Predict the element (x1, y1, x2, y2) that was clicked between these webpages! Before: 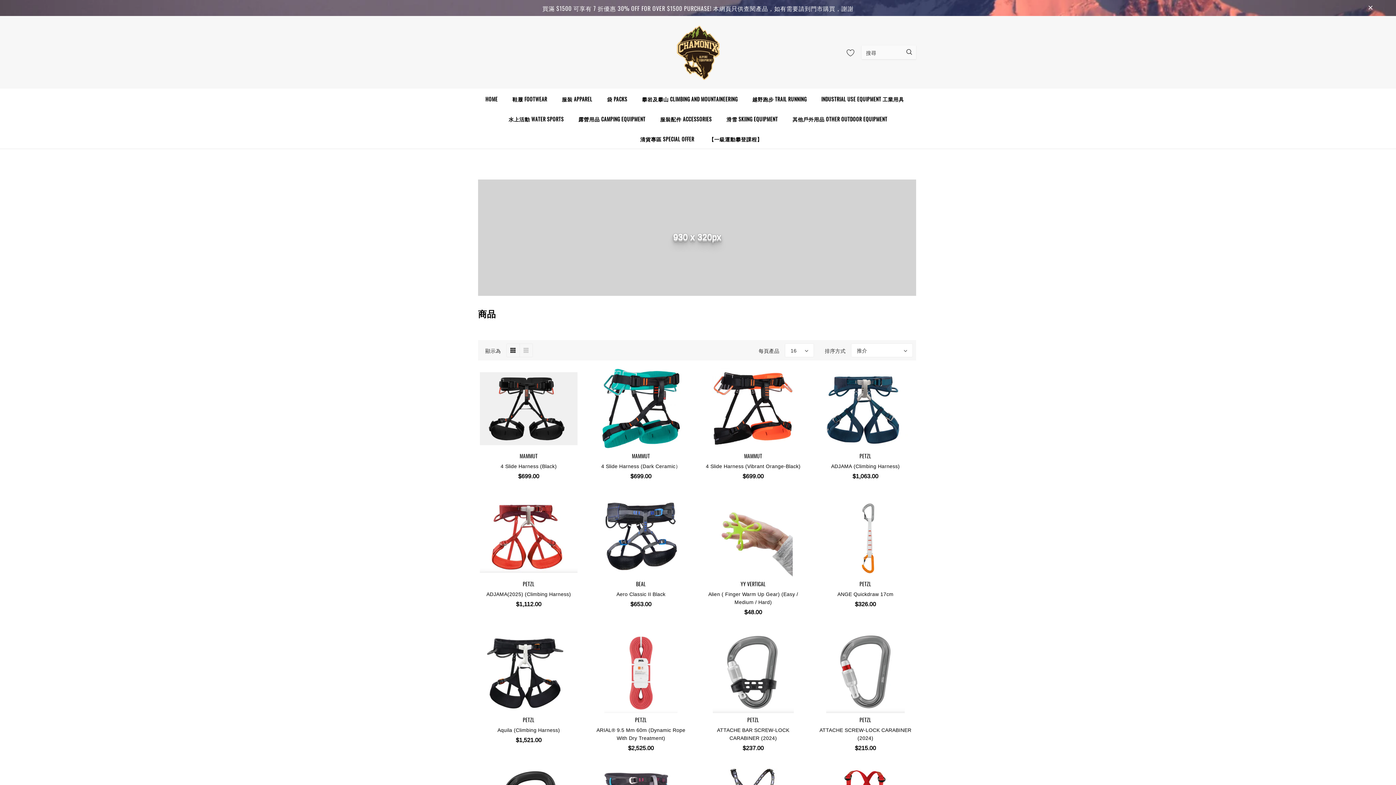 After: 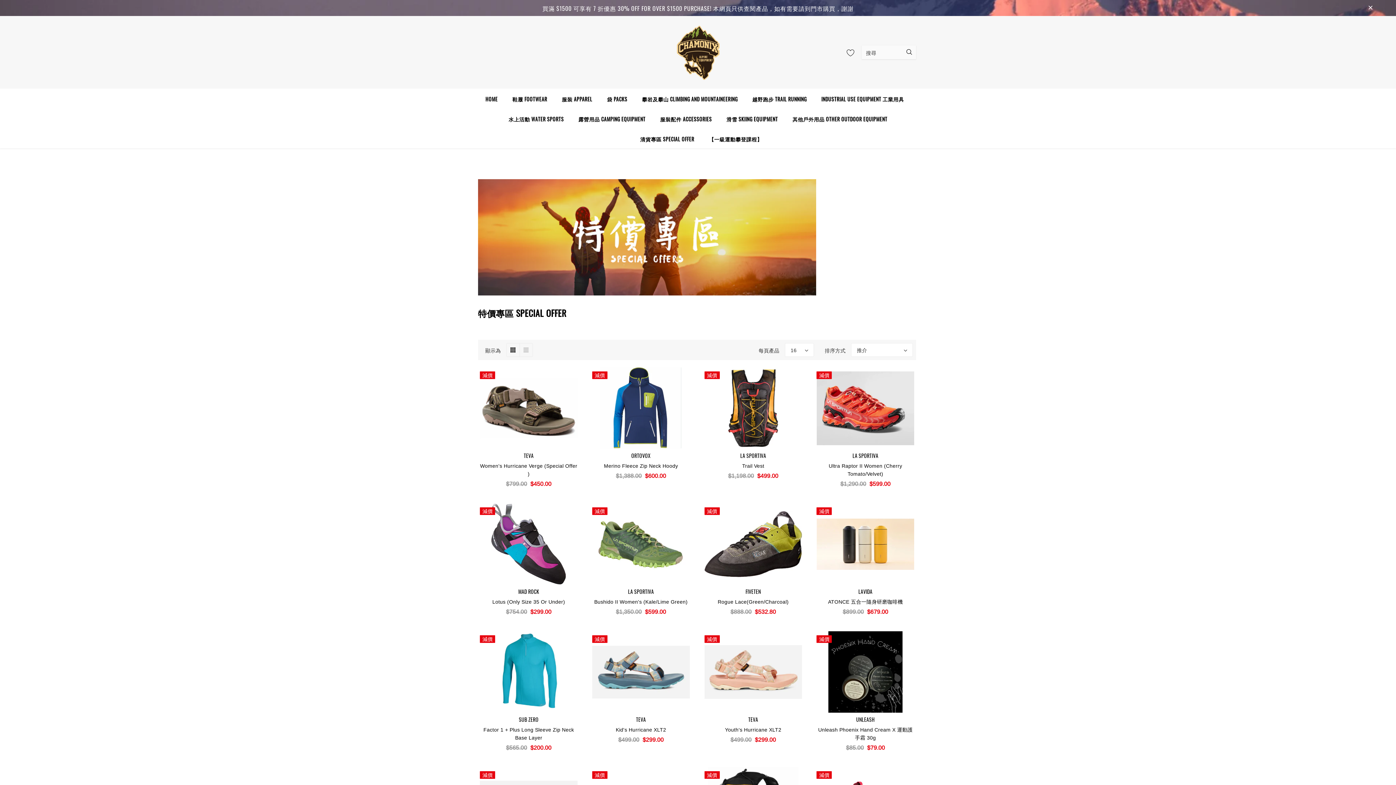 Action: bbox: (640, 128, 694, 148) label: 清貨專區 SPECIAL OFFER